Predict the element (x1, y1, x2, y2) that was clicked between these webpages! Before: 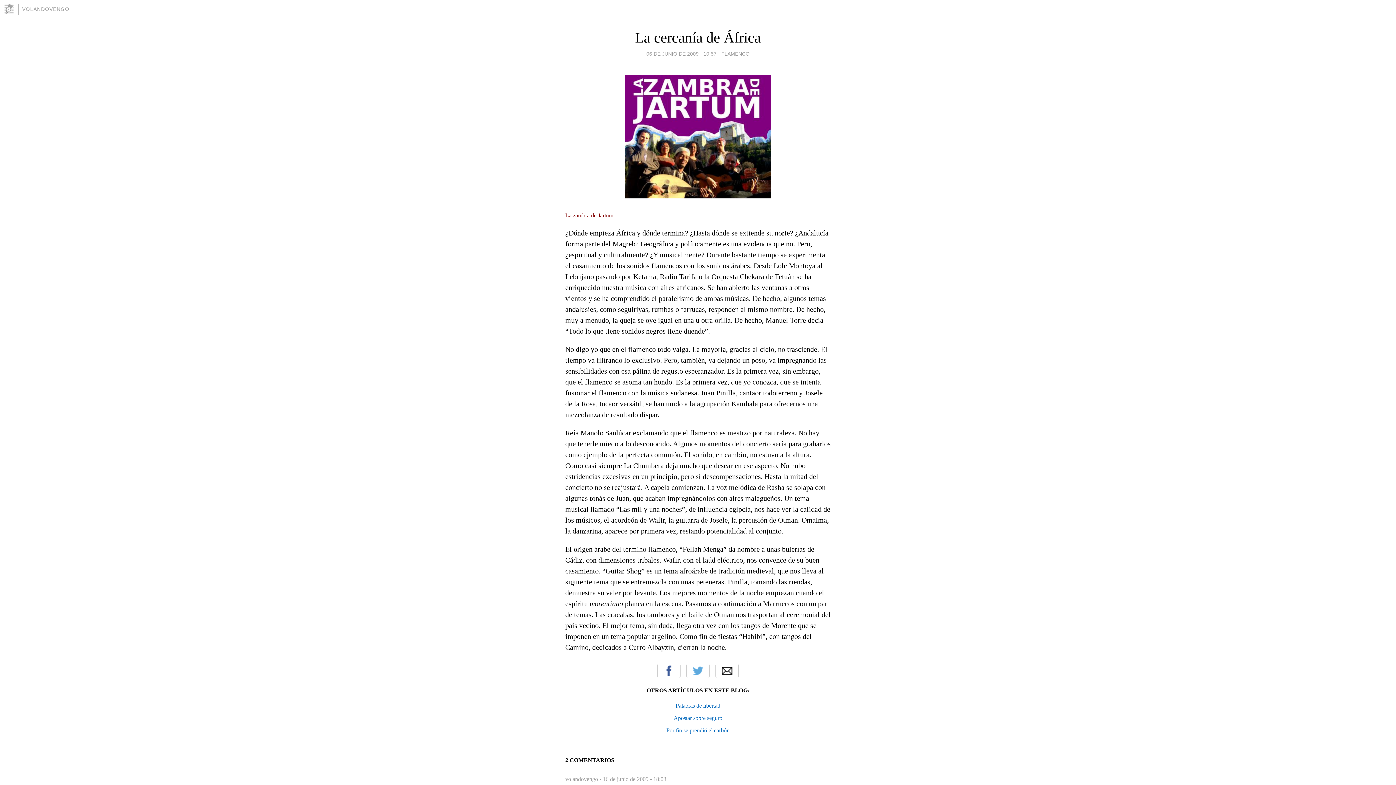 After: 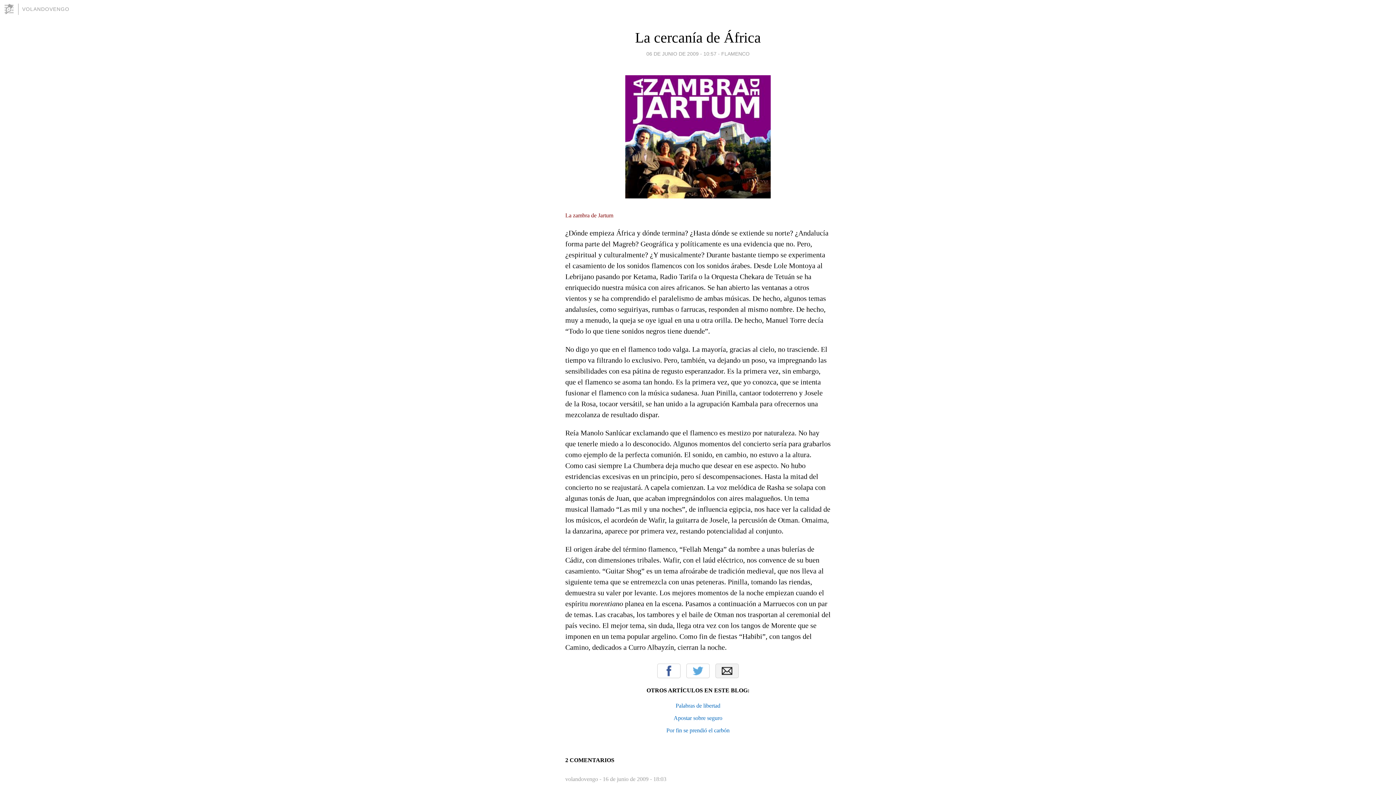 Action: label: Email bbox: (715, 663, 738, 678)